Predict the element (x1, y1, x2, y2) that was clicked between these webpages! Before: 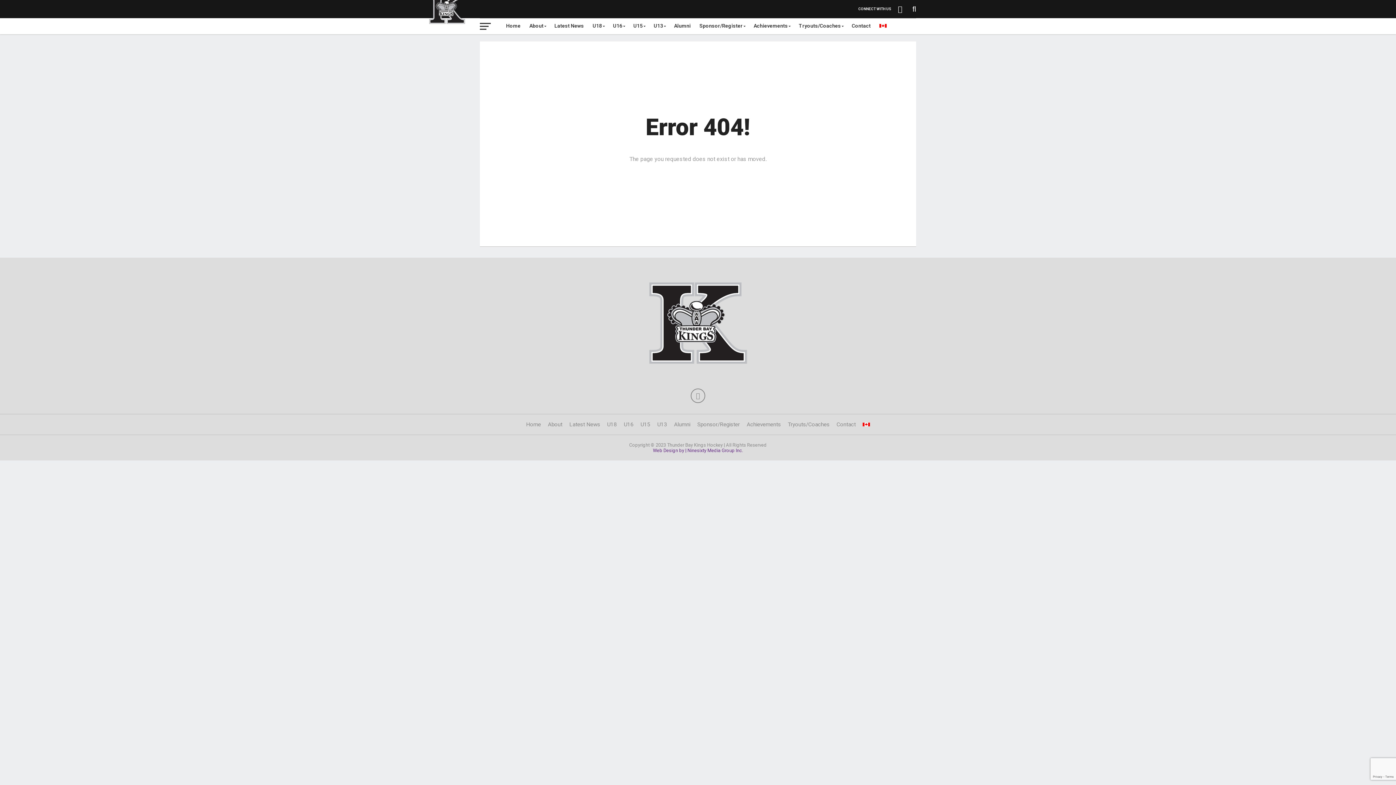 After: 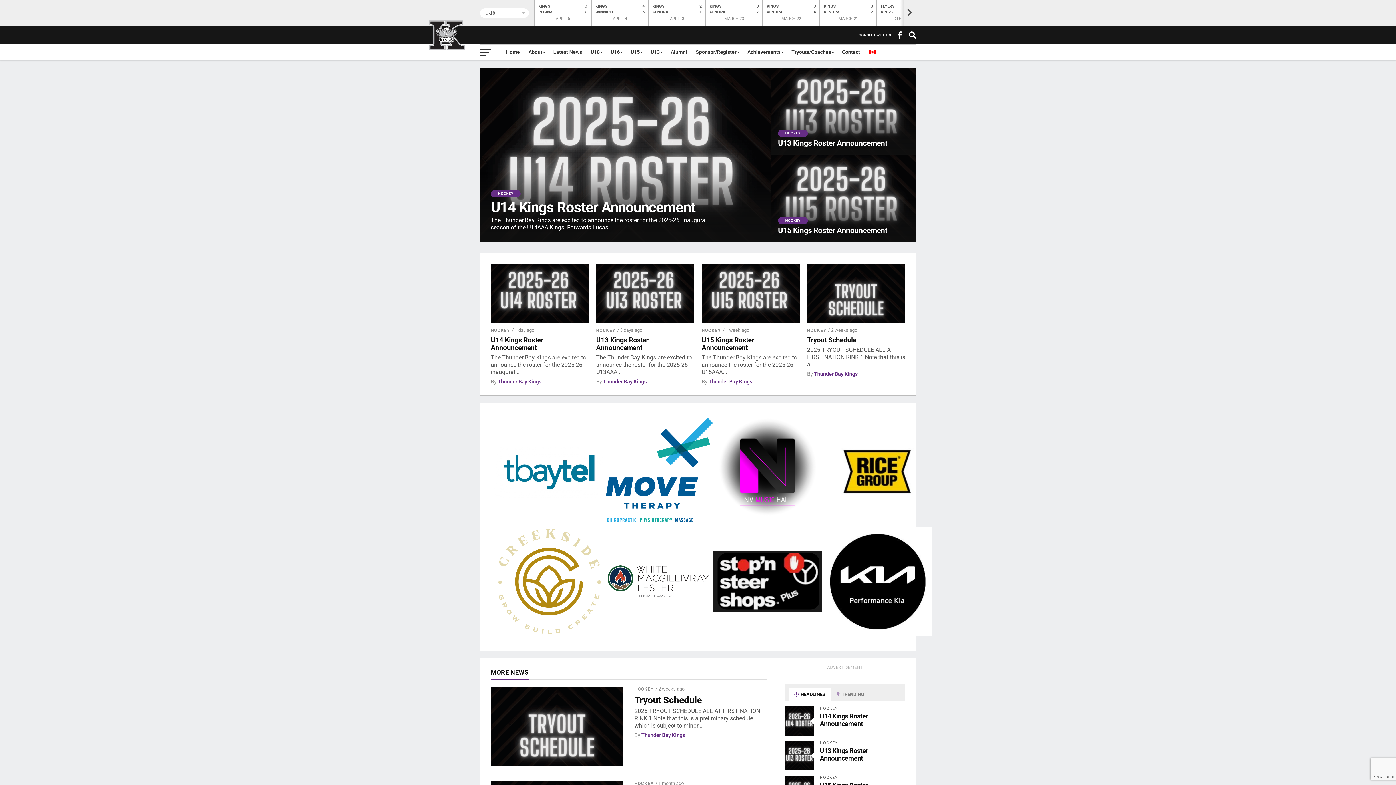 Action: bbox: (429, 18, 465, 25)